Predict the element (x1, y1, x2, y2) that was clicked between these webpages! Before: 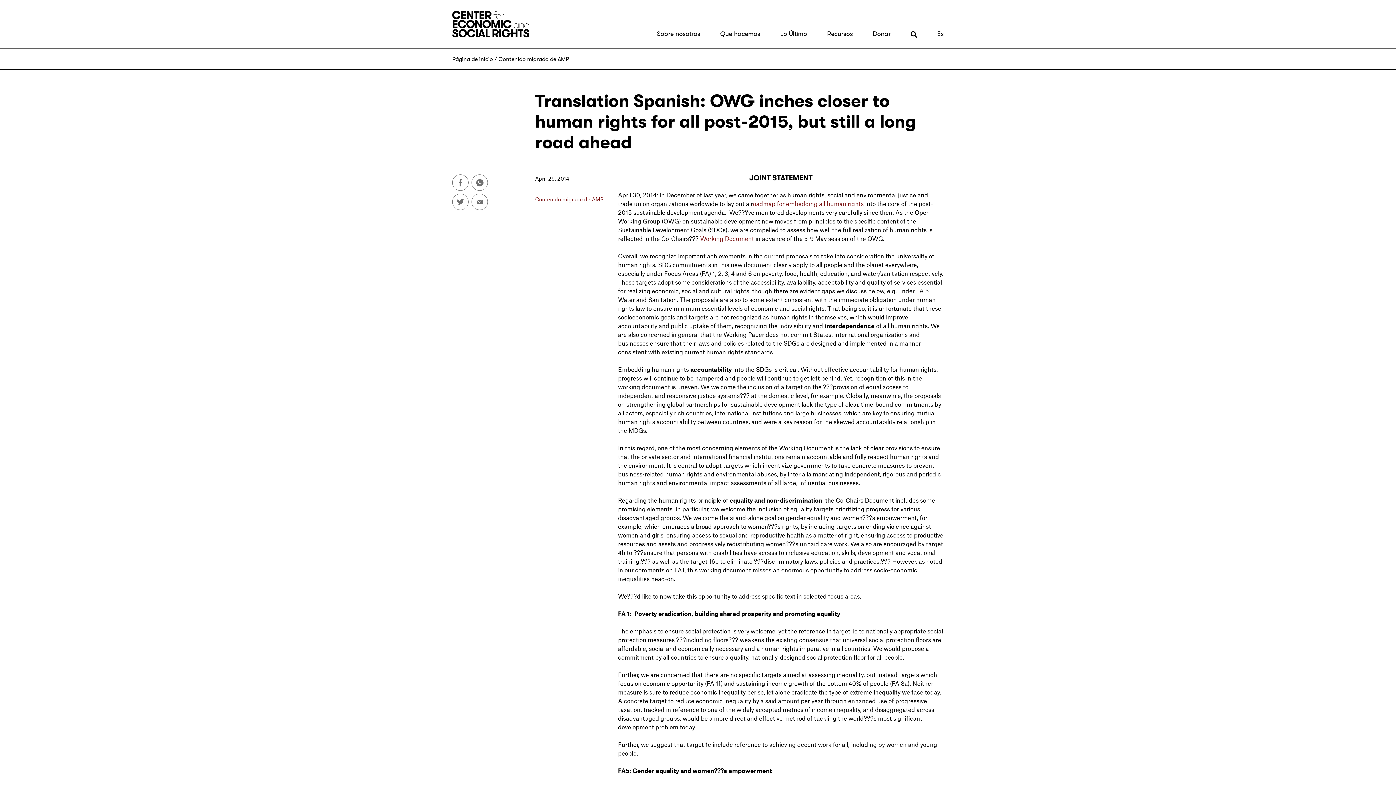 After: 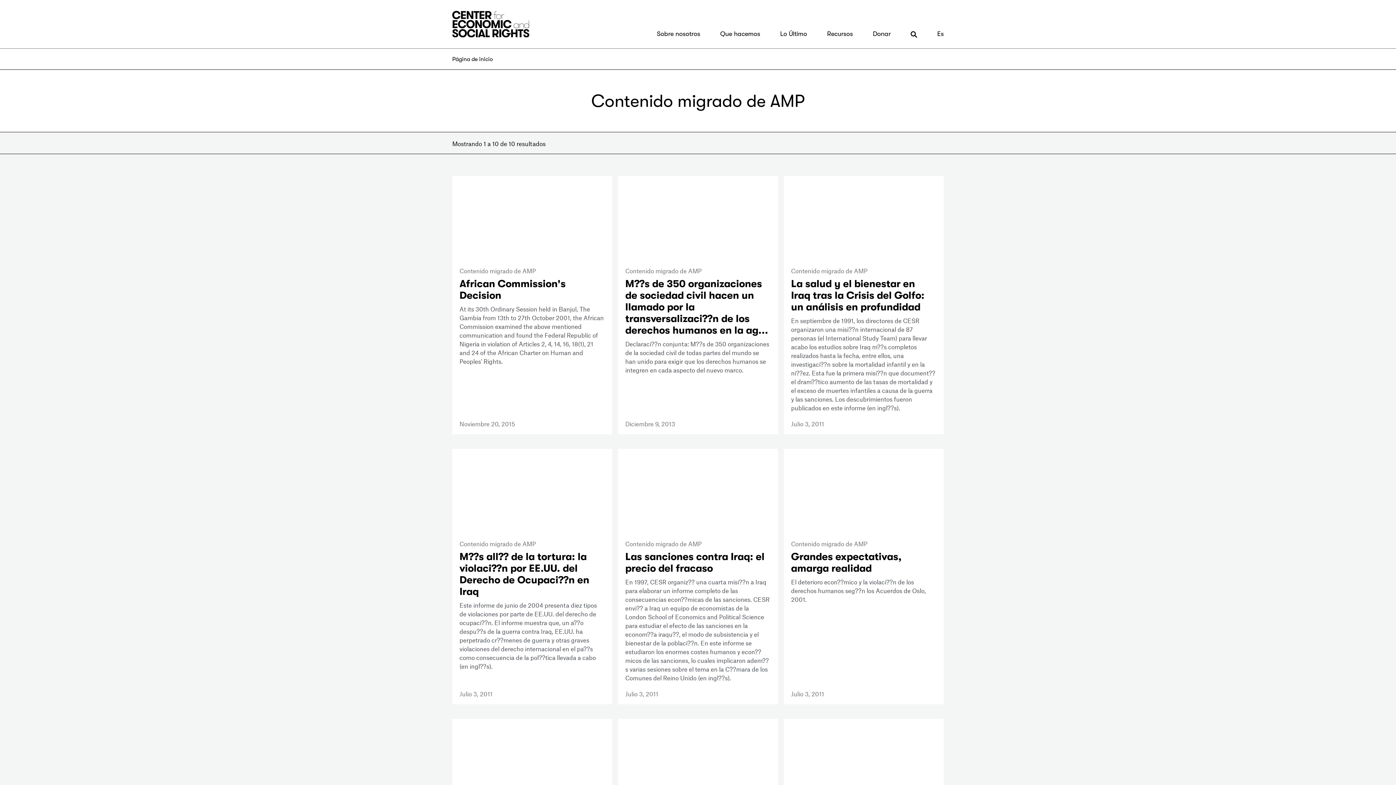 Action: bbox: (498, 55, 569, 62) label: Contenido migrado de AMP